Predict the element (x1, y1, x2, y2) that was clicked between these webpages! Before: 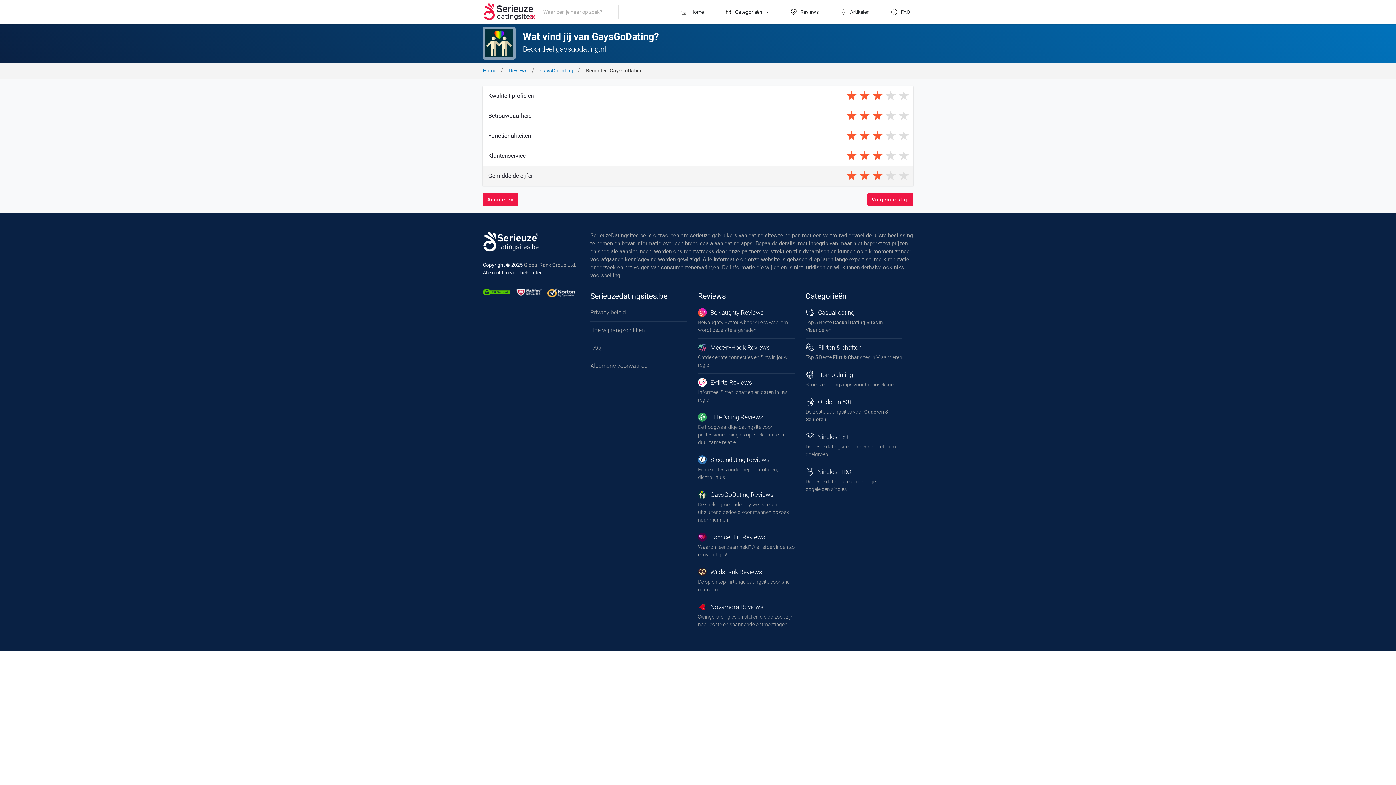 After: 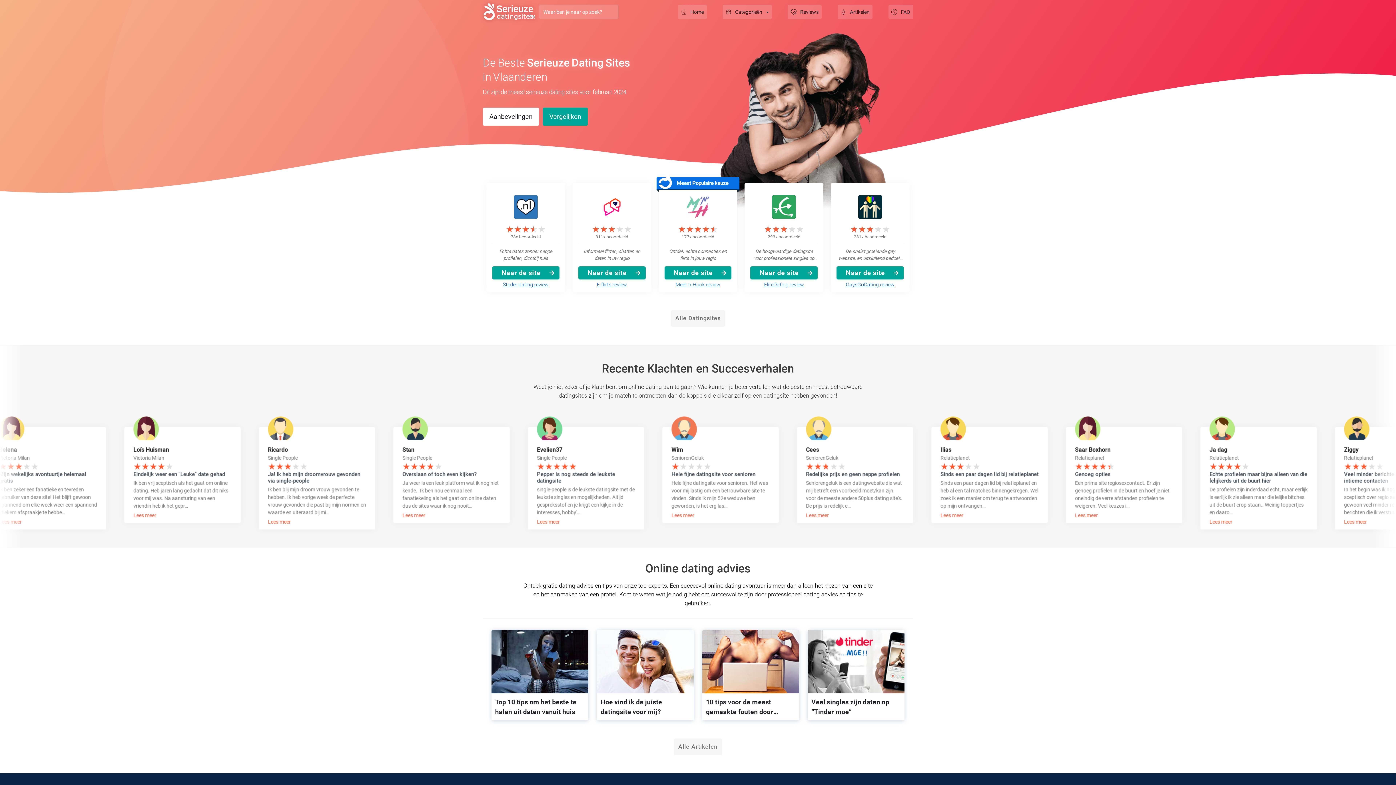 Action: label: Home bbox: (678, 4, 706, 19)